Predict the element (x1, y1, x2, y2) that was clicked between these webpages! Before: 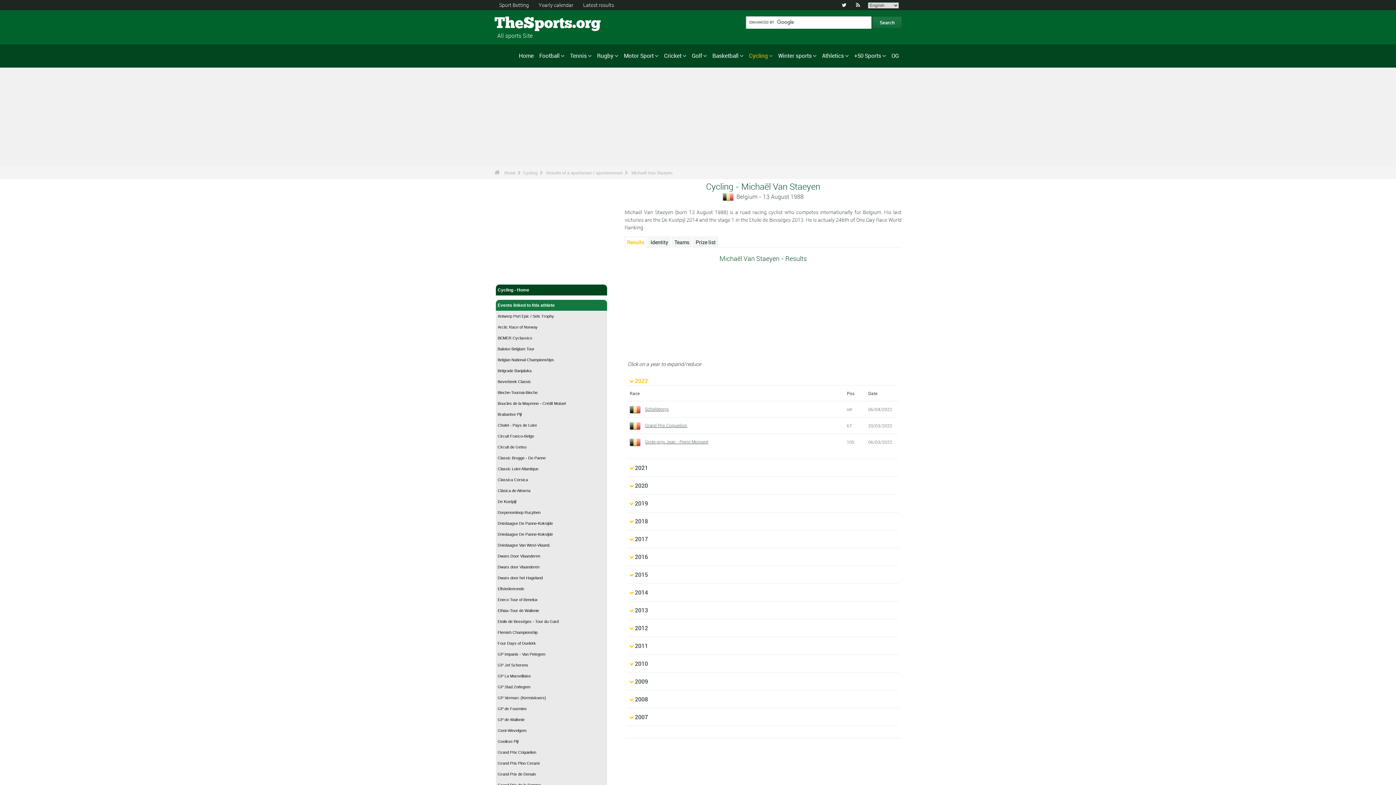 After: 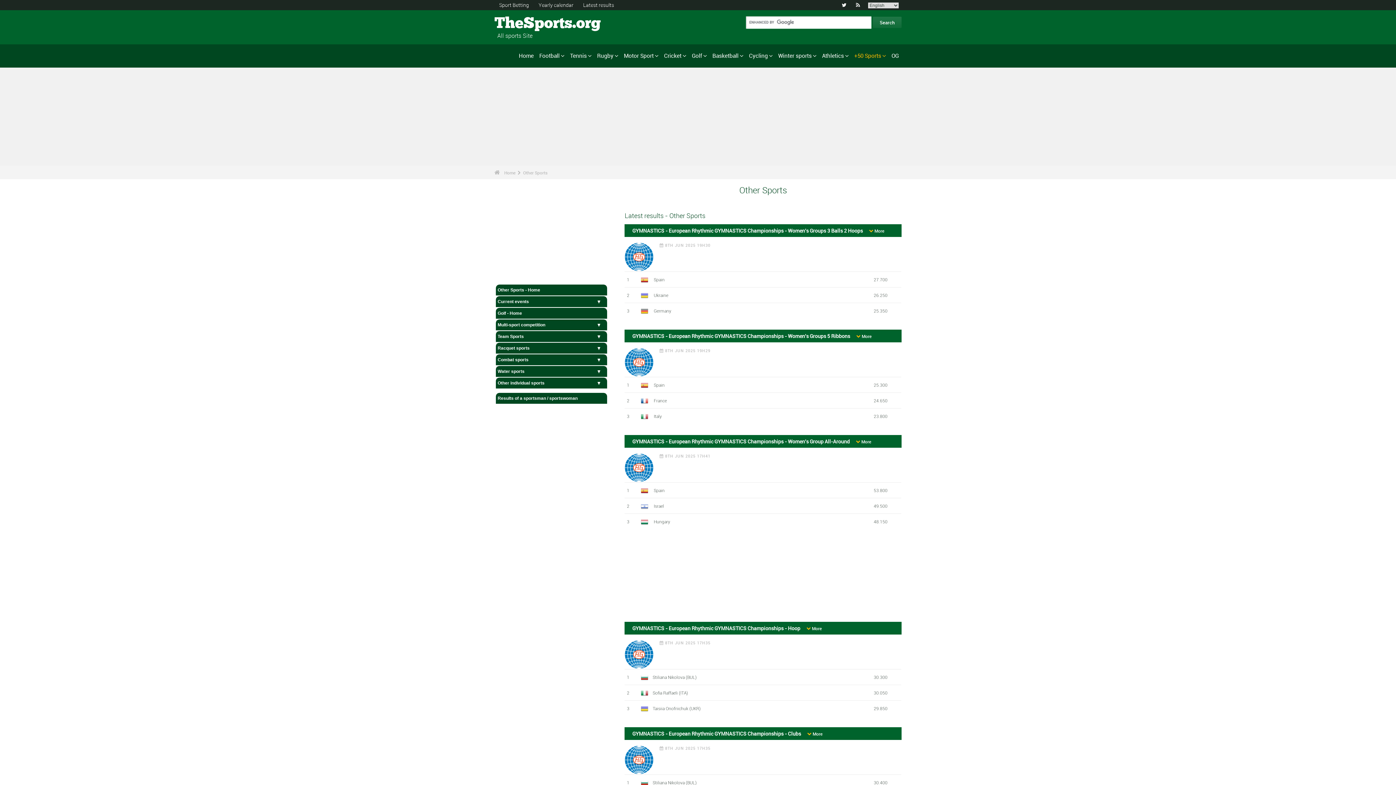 Action: bbox: (851, 50, 888, 61) label: +50 Sports